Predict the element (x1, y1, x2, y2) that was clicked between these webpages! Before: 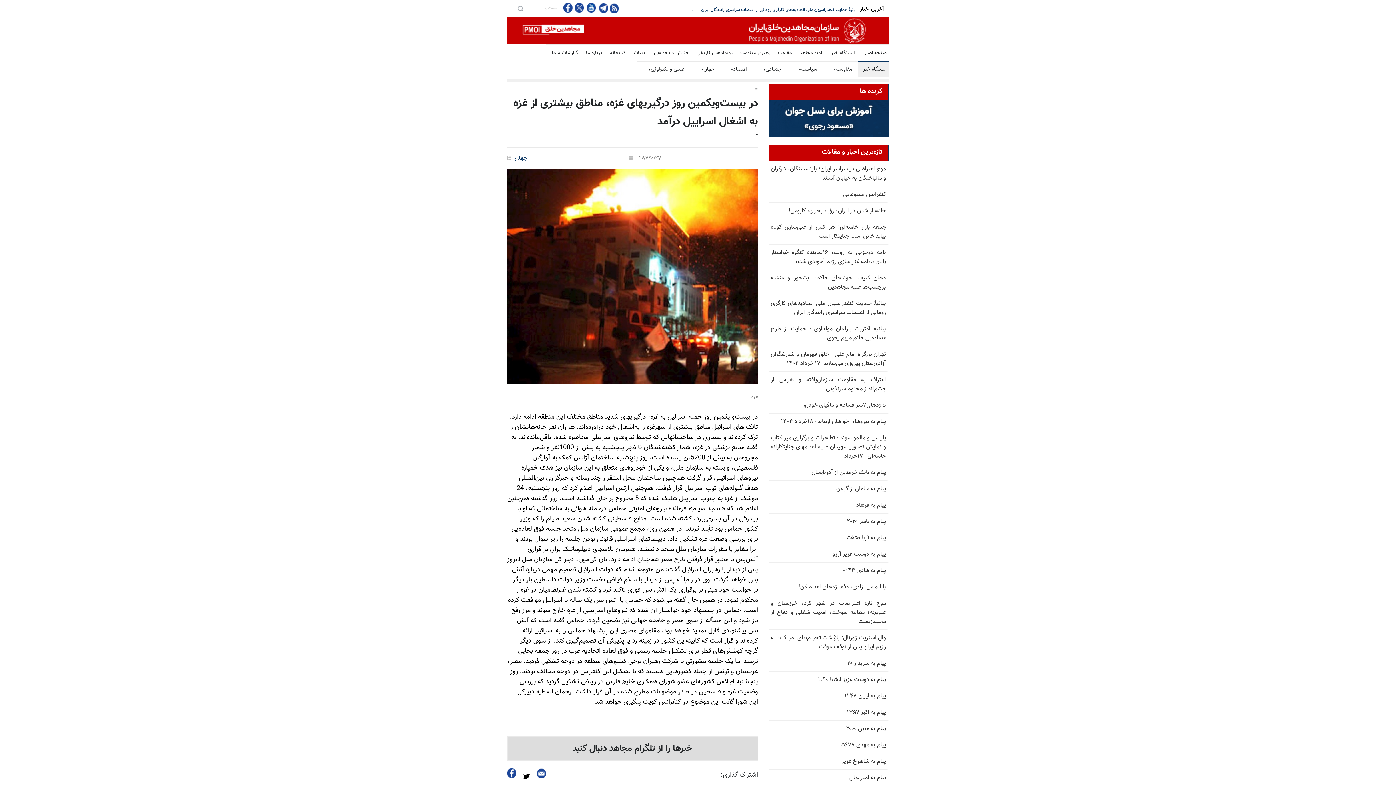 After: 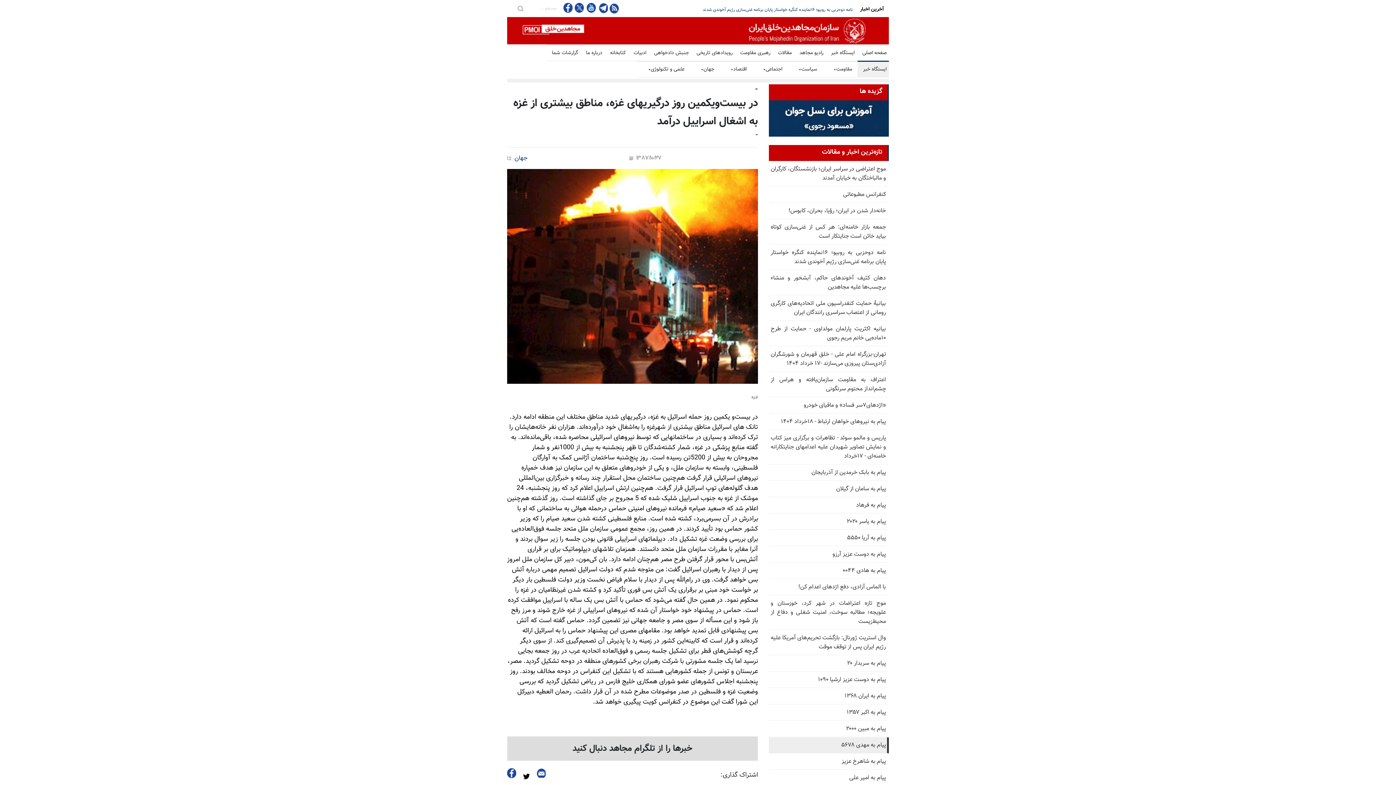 Action: bbox: (769, 737, 889, 753) label: پیام به مهدی ۵۶۷۸